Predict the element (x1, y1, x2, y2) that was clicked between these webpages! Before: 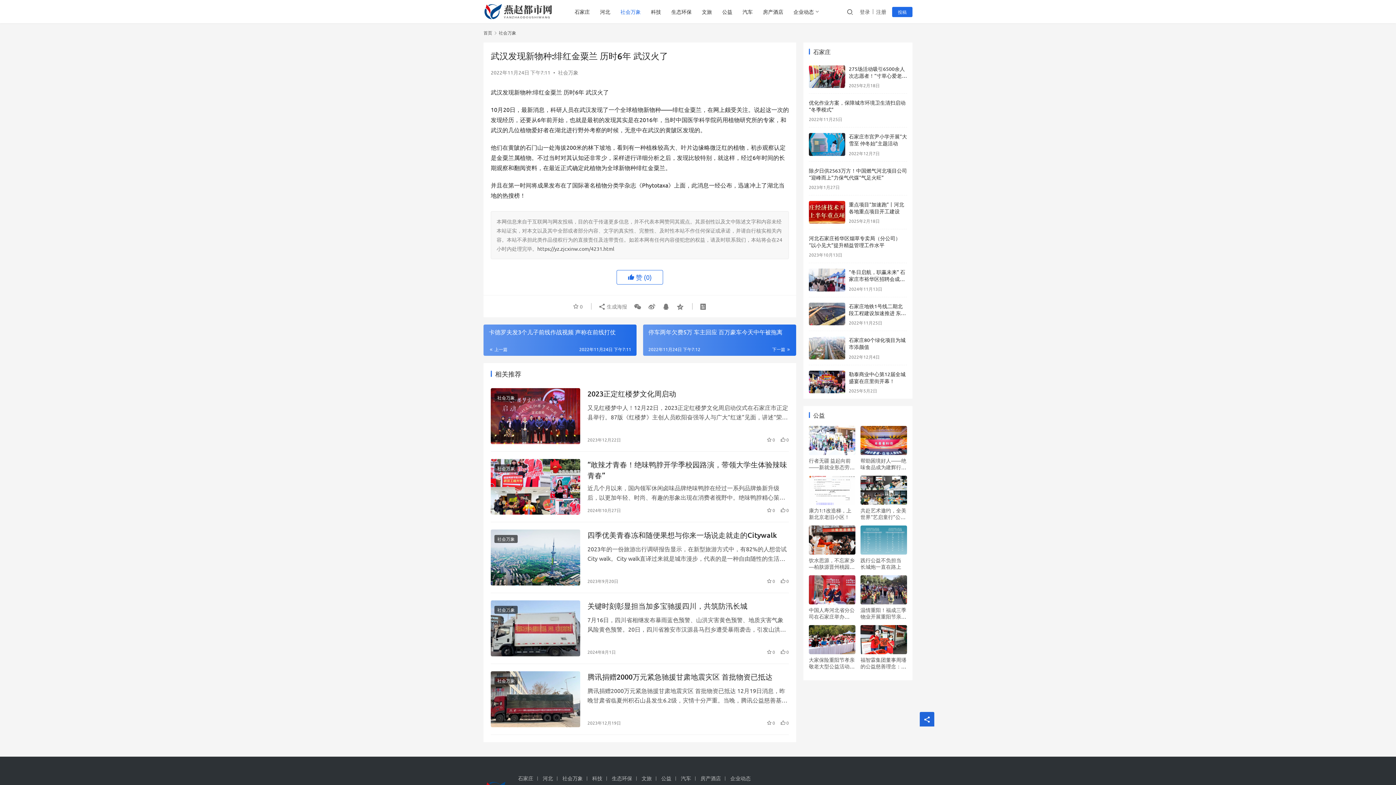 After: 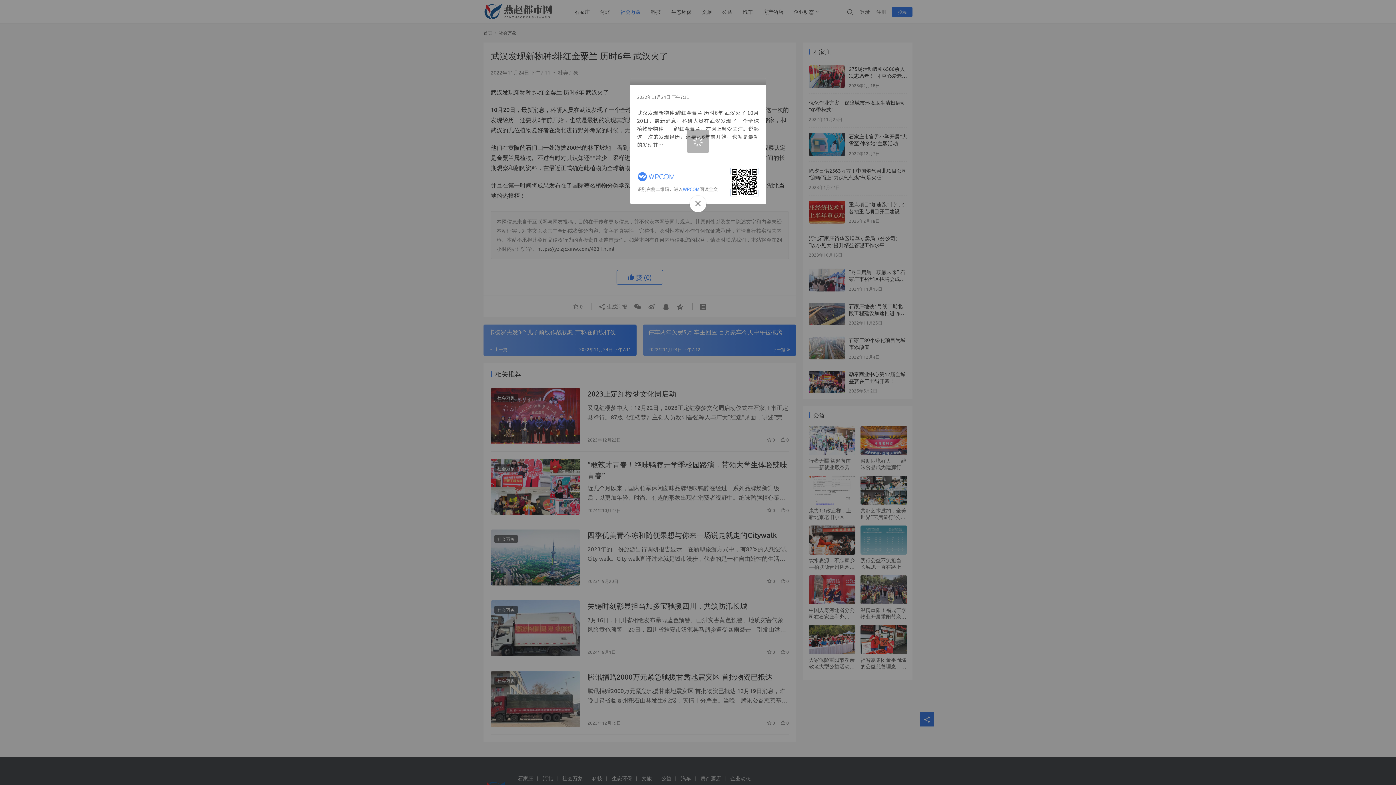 Action: bbox: (598, 299, 630, 313) label:  生成海报